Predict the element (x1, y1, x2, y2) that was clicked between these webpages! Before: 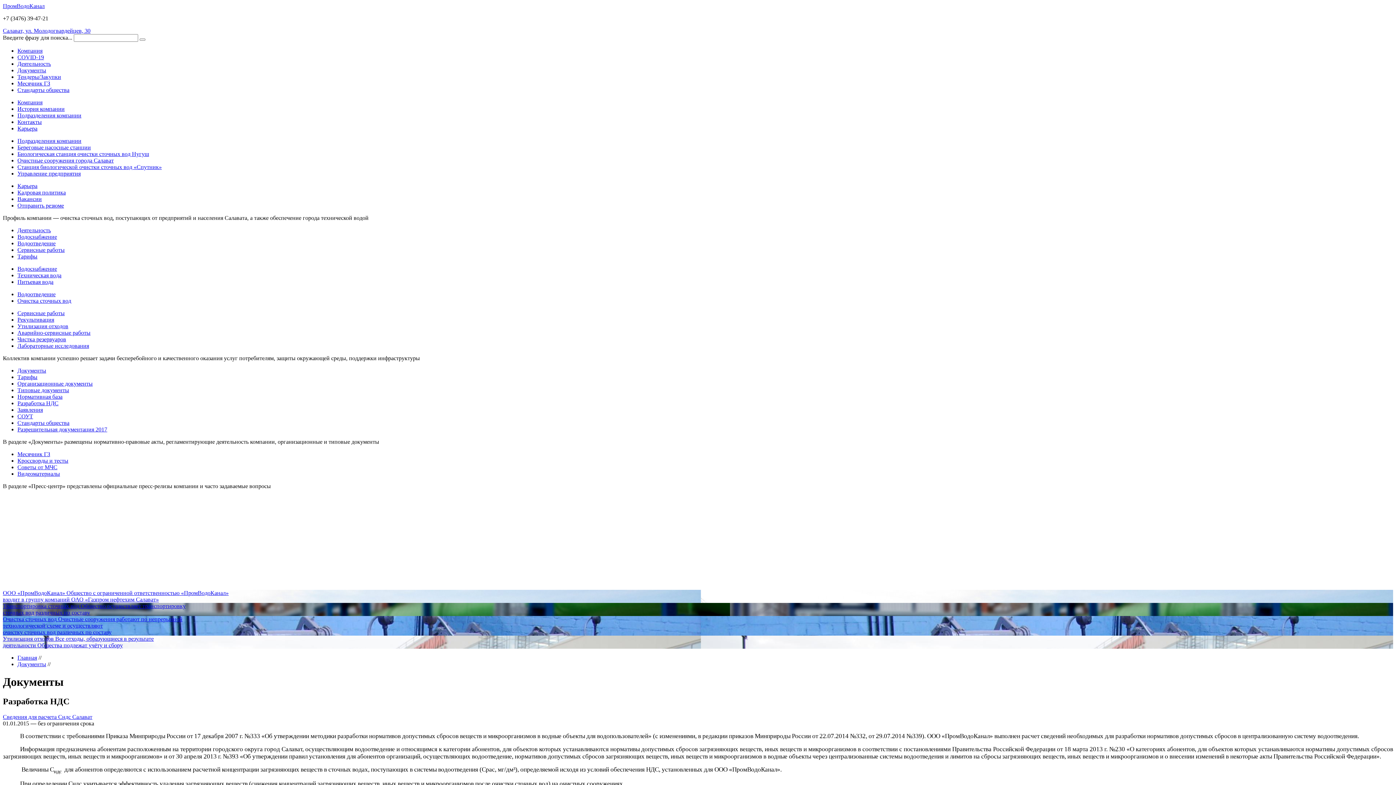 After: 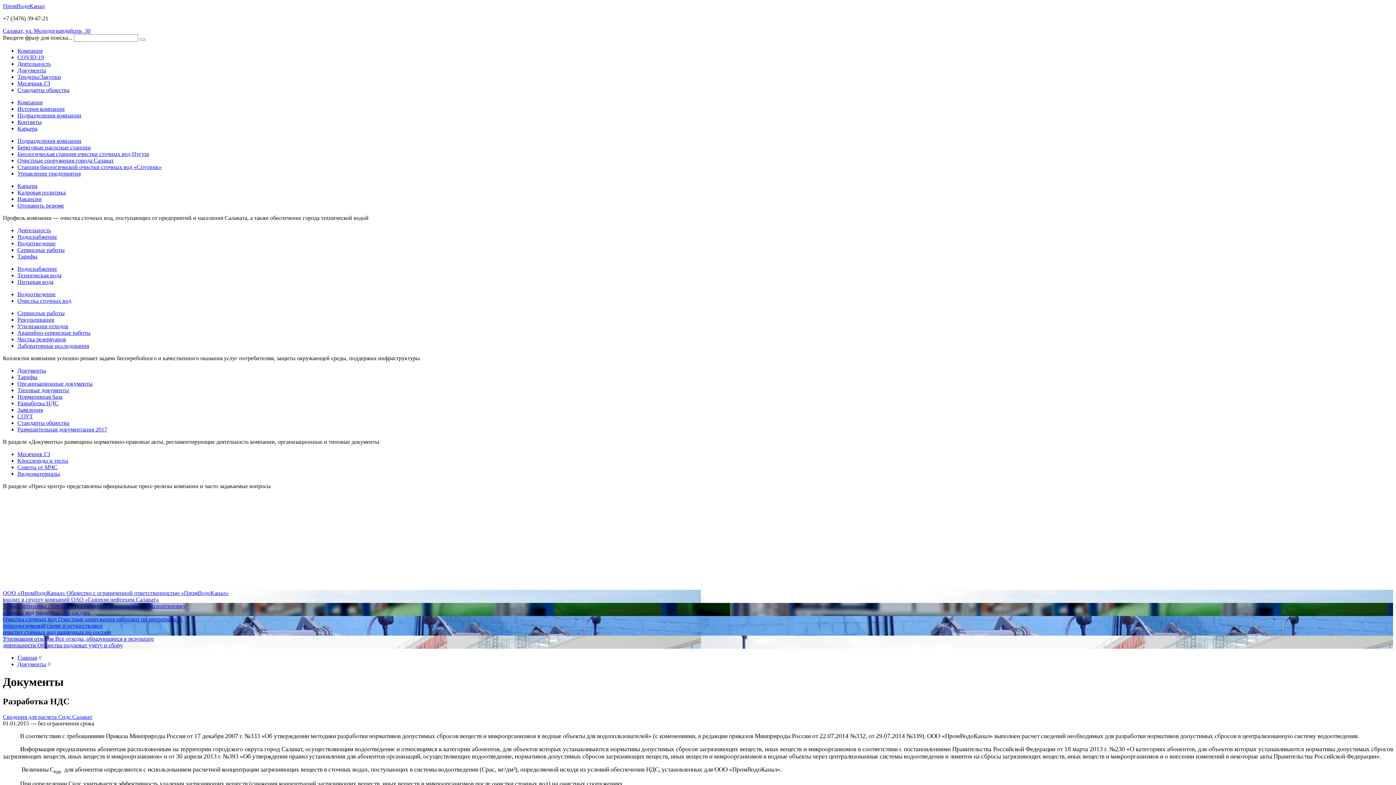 Action: label: Сведения для расчета Сндс Салават bbox: (2, 714, 92, 720)